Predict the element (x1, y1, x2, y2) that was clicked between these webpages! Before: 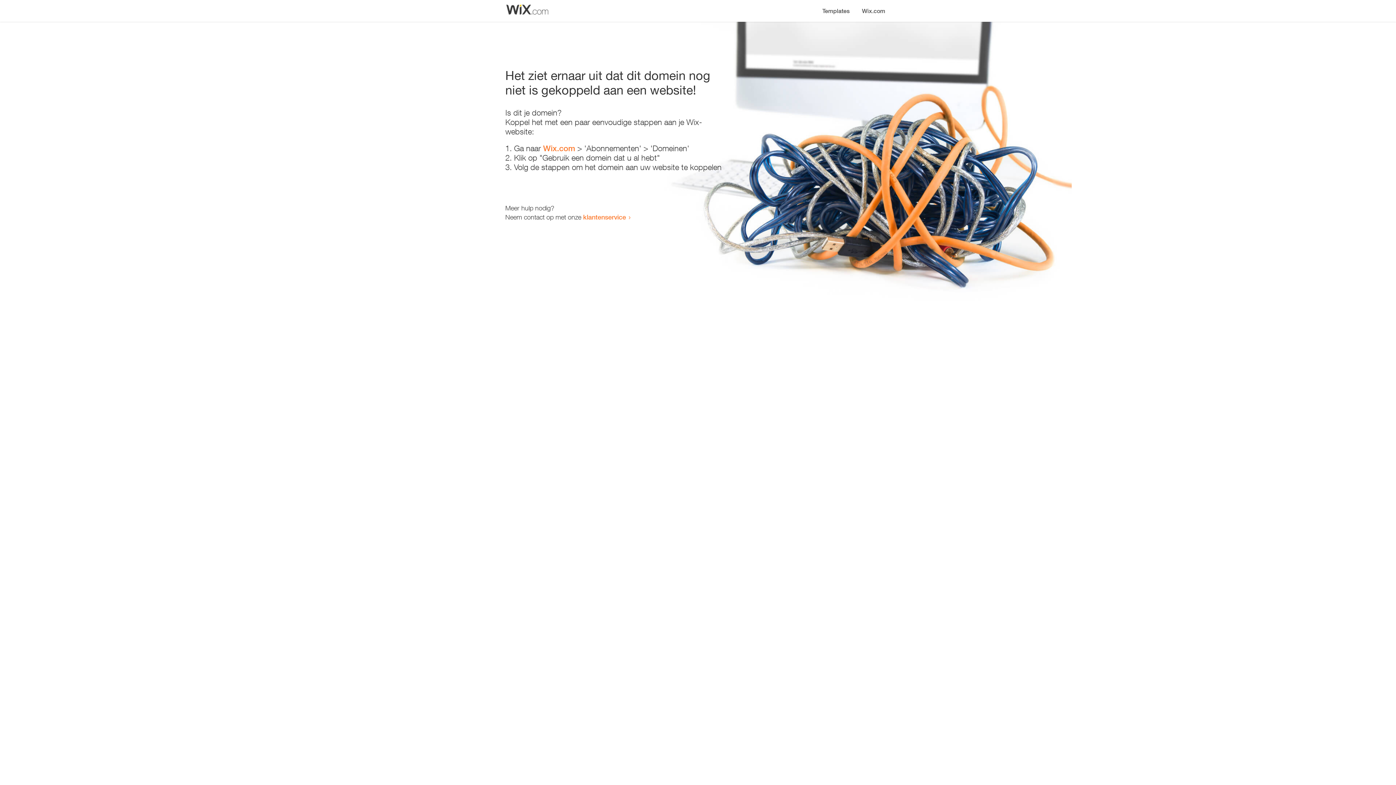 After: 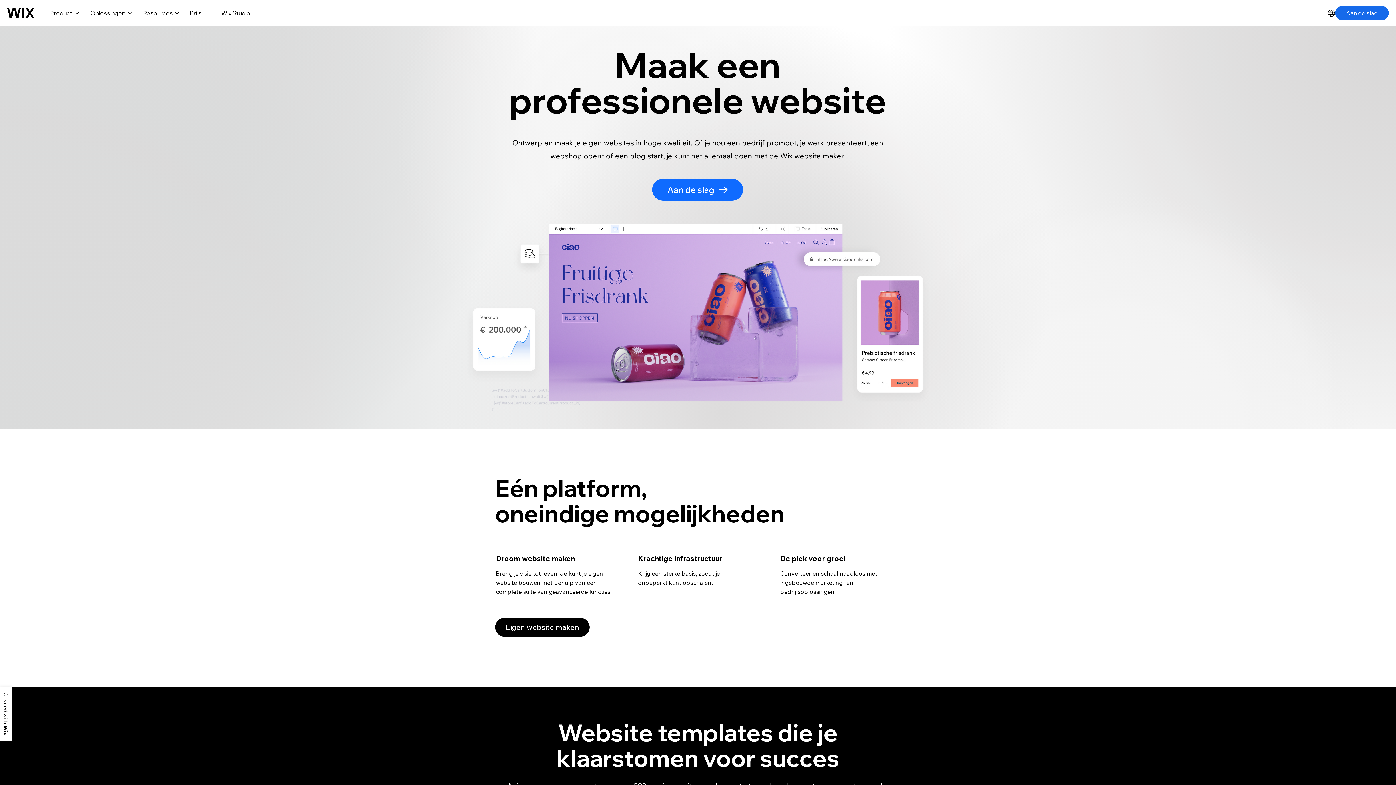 Action: bbox: (543, 143, 575, 153) label: Wix.com